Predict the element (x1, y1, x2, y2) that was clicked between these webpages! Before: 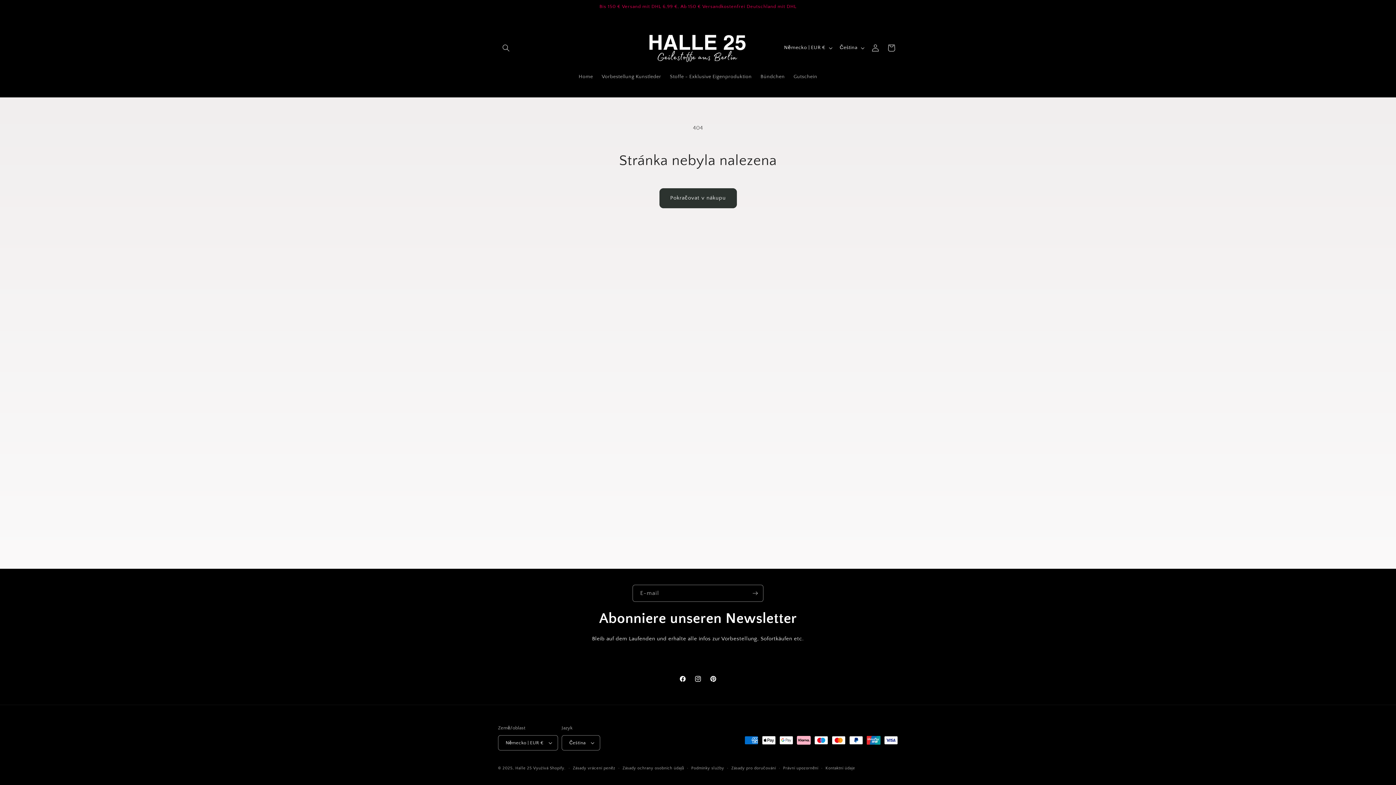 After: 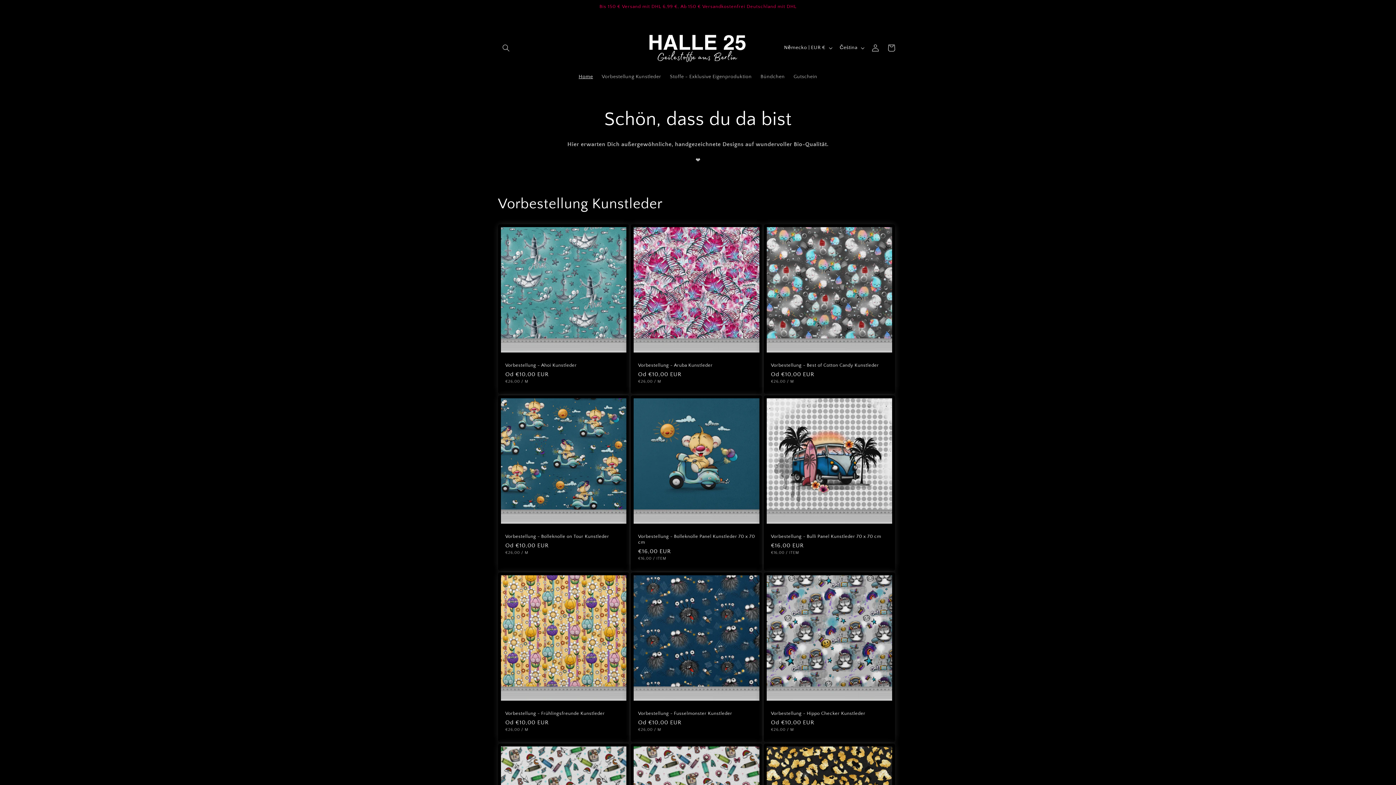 Action: bbox: (574, 68, 597, 84) label: Home